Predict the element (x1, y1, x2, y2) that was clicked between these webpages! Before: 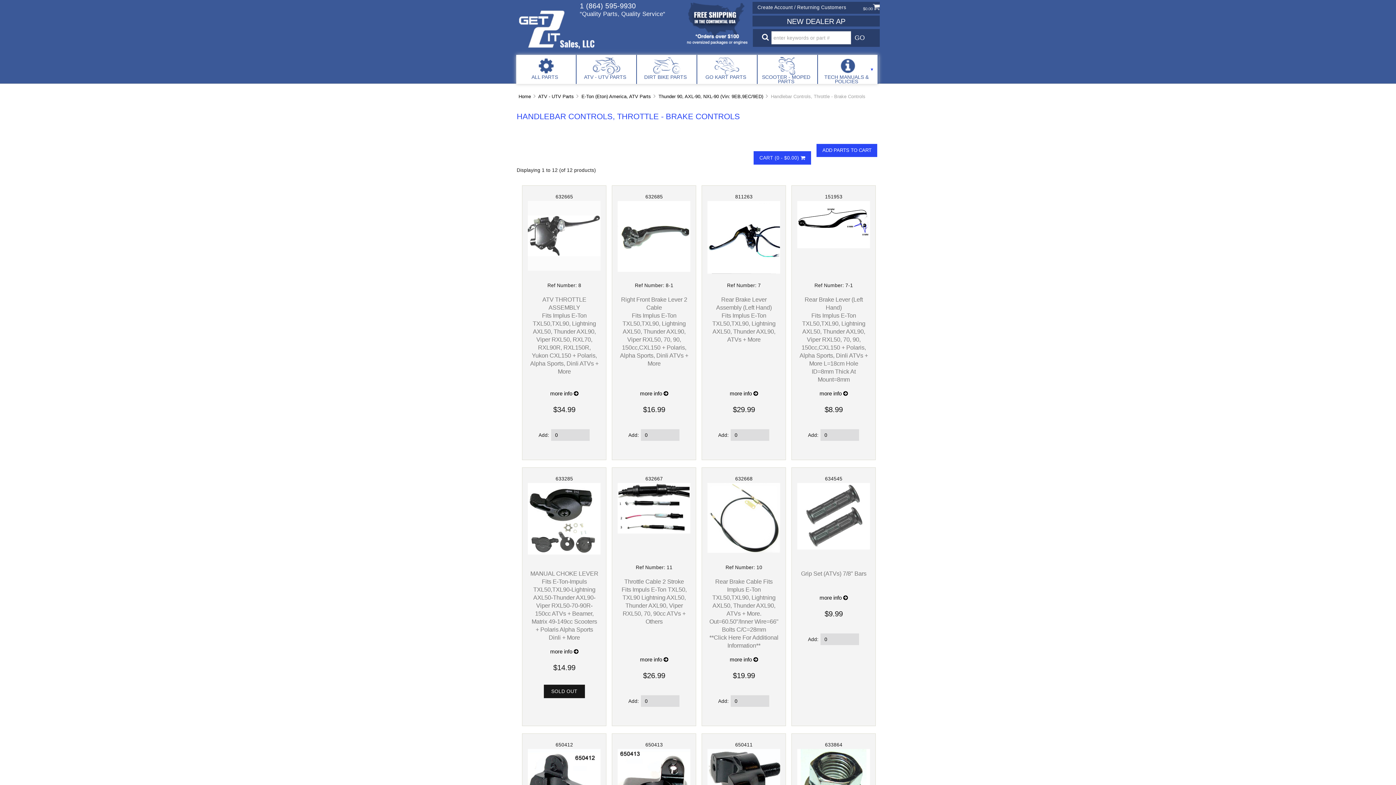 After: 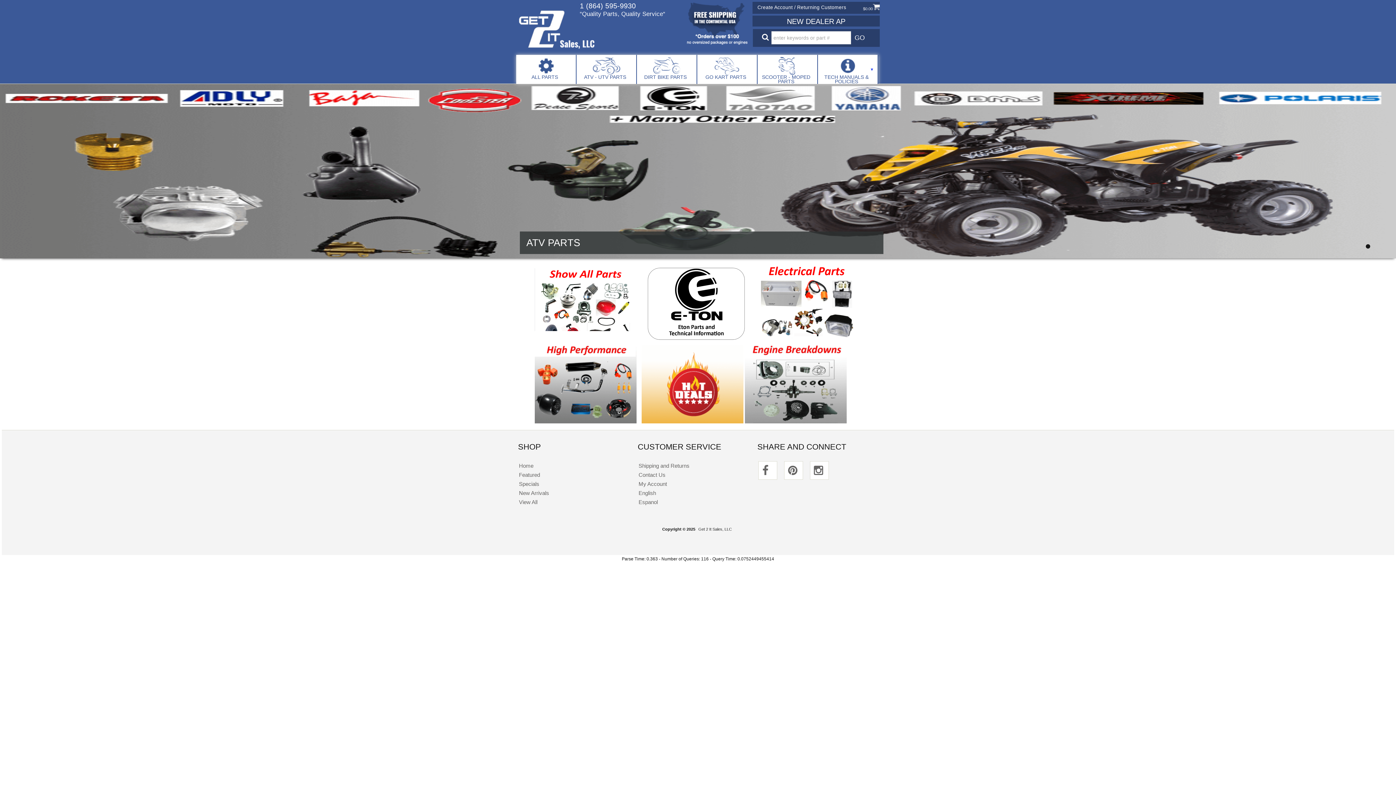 Action: label: Home bbox: (518, 93, 531, 99)